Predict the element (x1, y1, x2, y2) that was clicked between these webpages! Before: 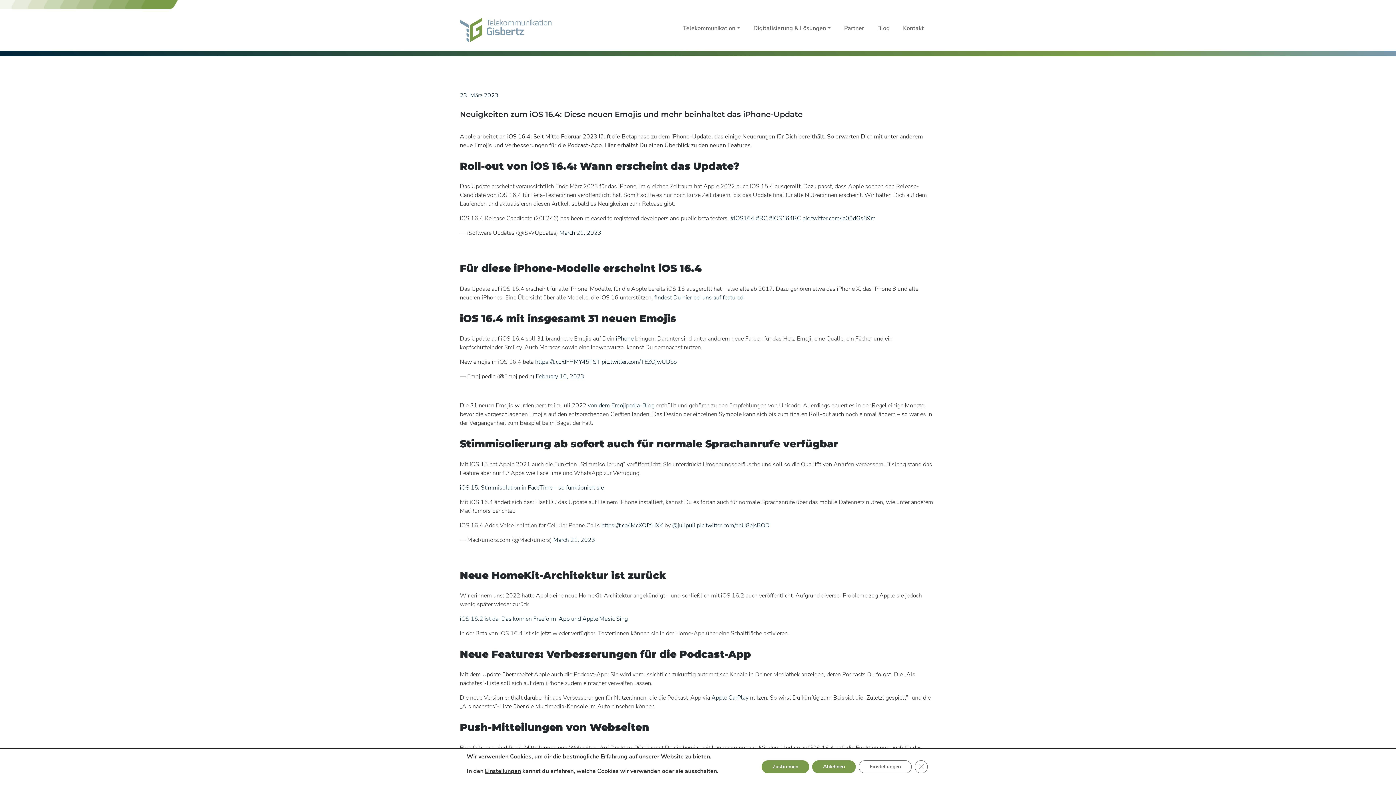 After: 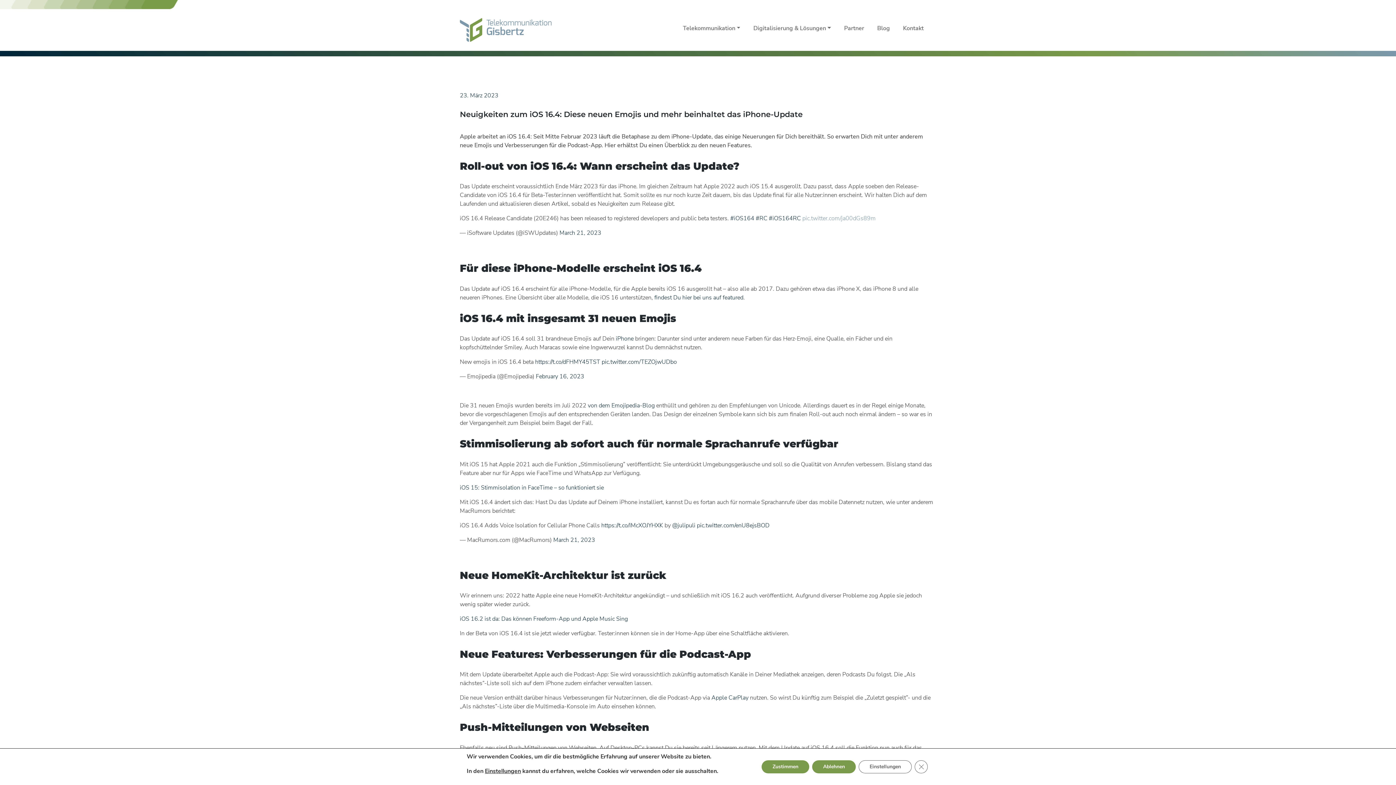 Action: bbox: (802, 214, 876, 222) label: pic.twitter.com/ja00dGs89m